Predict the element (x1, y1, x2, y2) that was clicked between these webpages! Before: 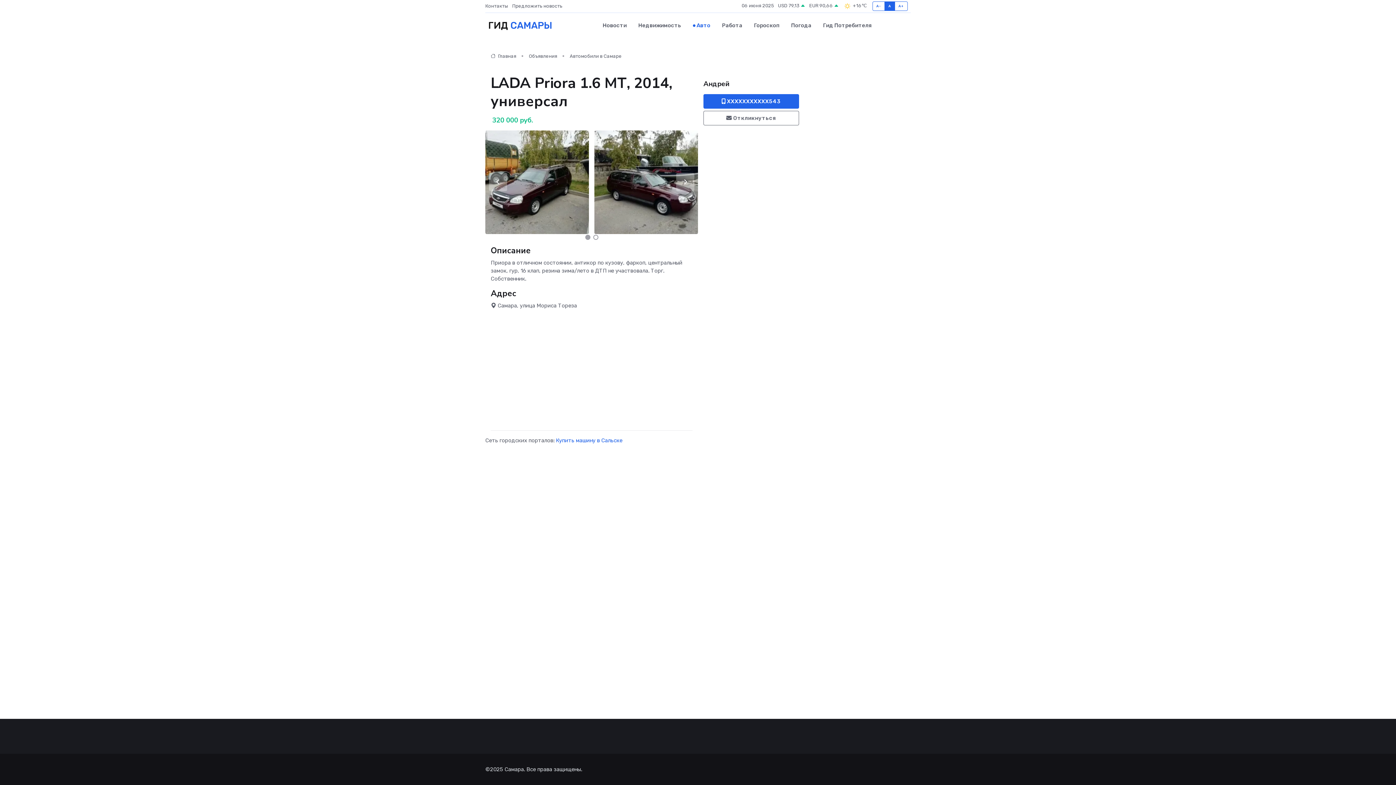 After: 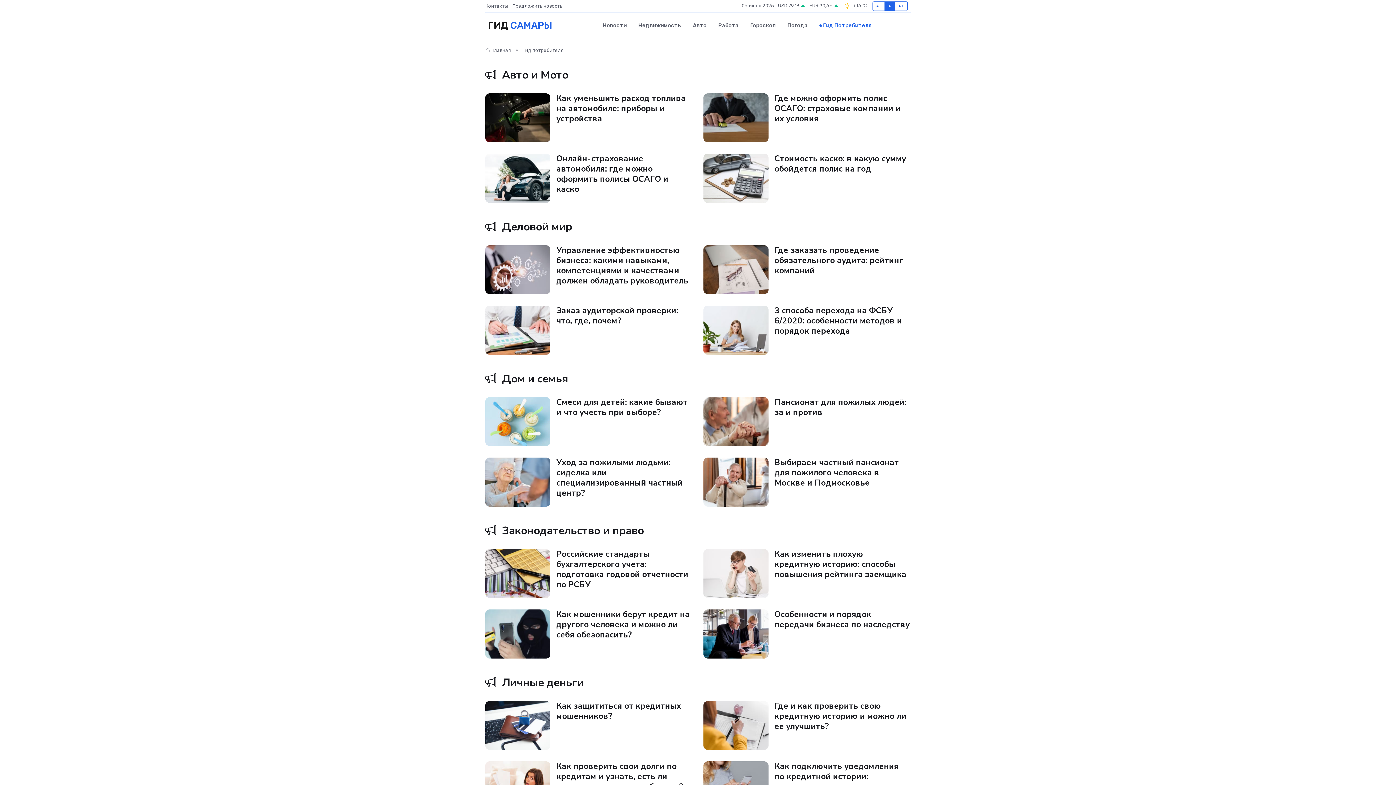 Action: bbox: (817, 14, 872, 36) label: Гид Потребителя